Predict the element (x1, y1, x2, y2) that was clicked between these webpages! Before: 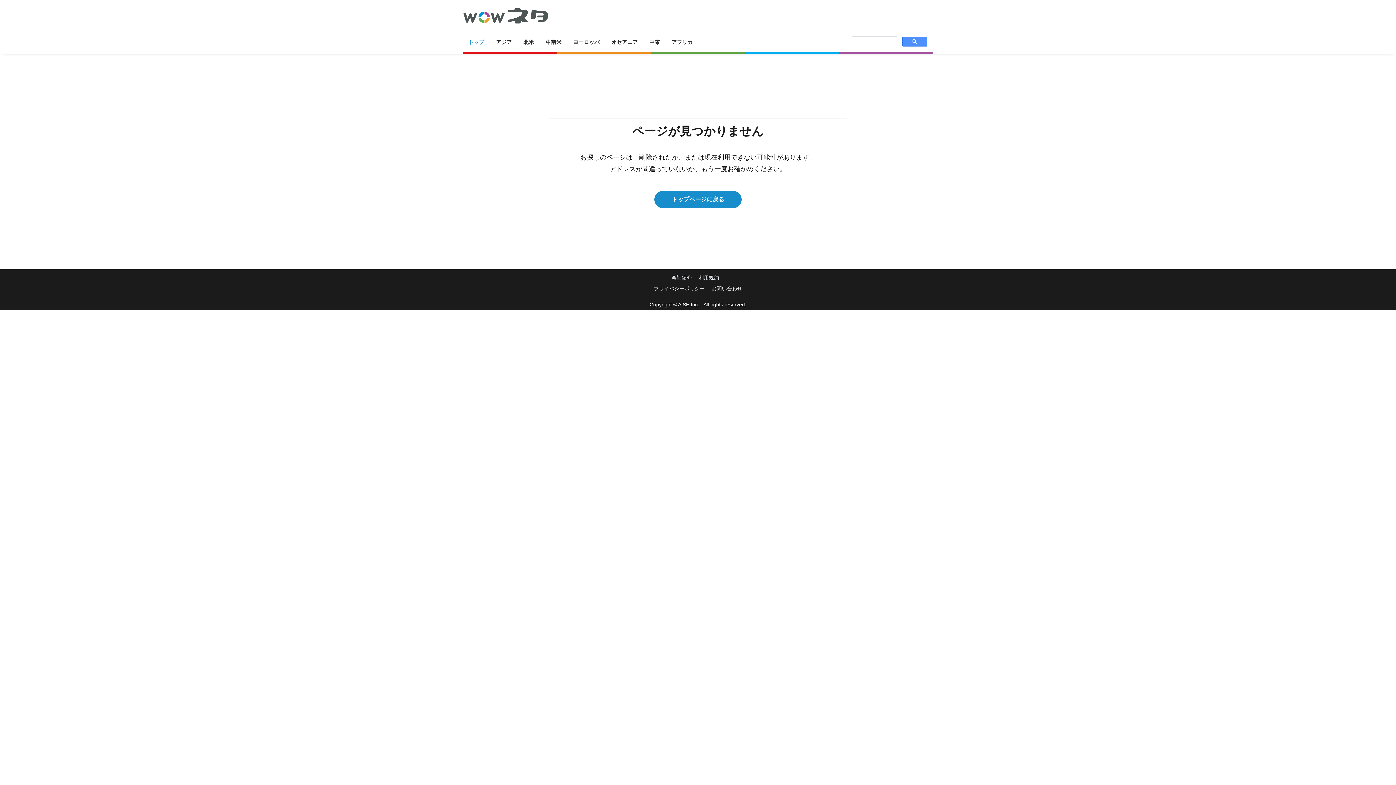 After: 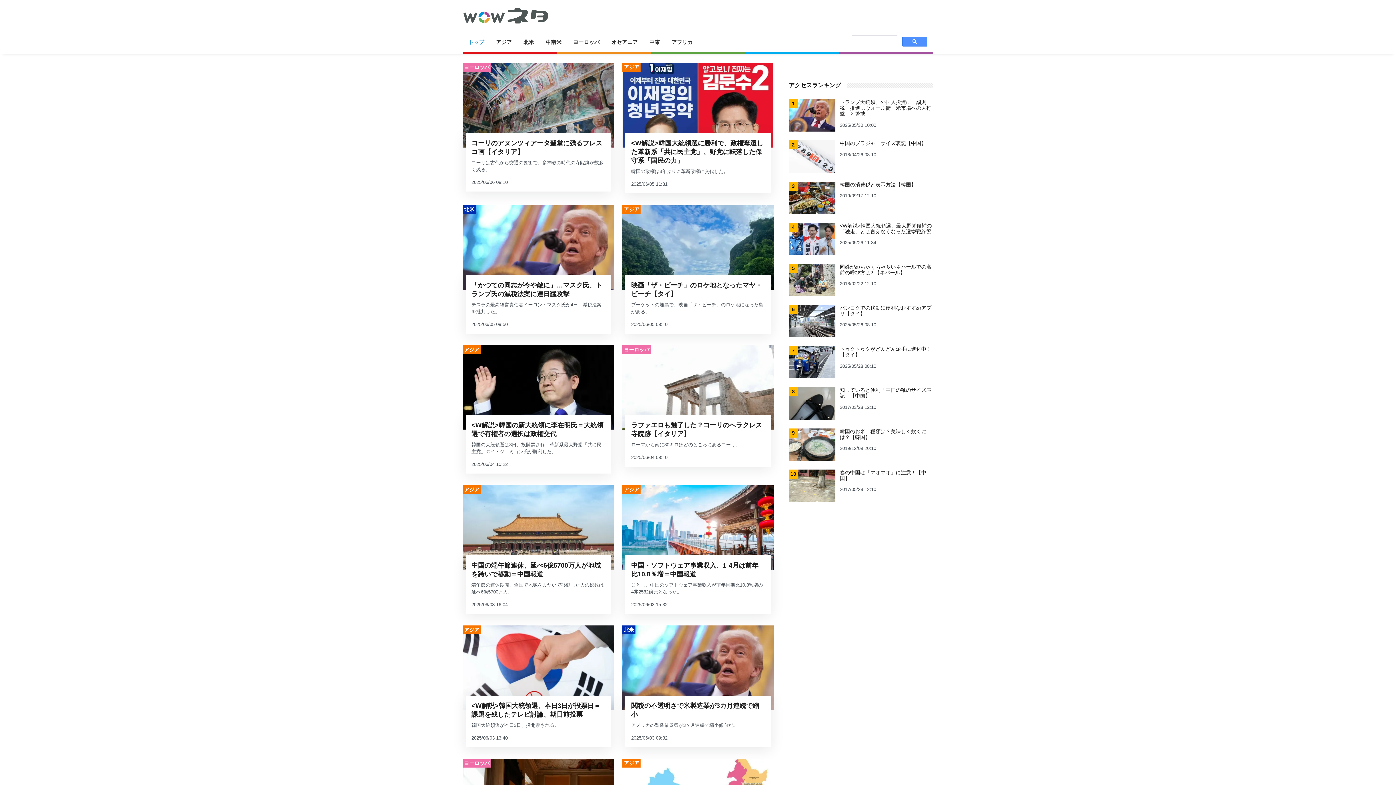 Action: bbox: (462, 32, 490, 52) label: トップ